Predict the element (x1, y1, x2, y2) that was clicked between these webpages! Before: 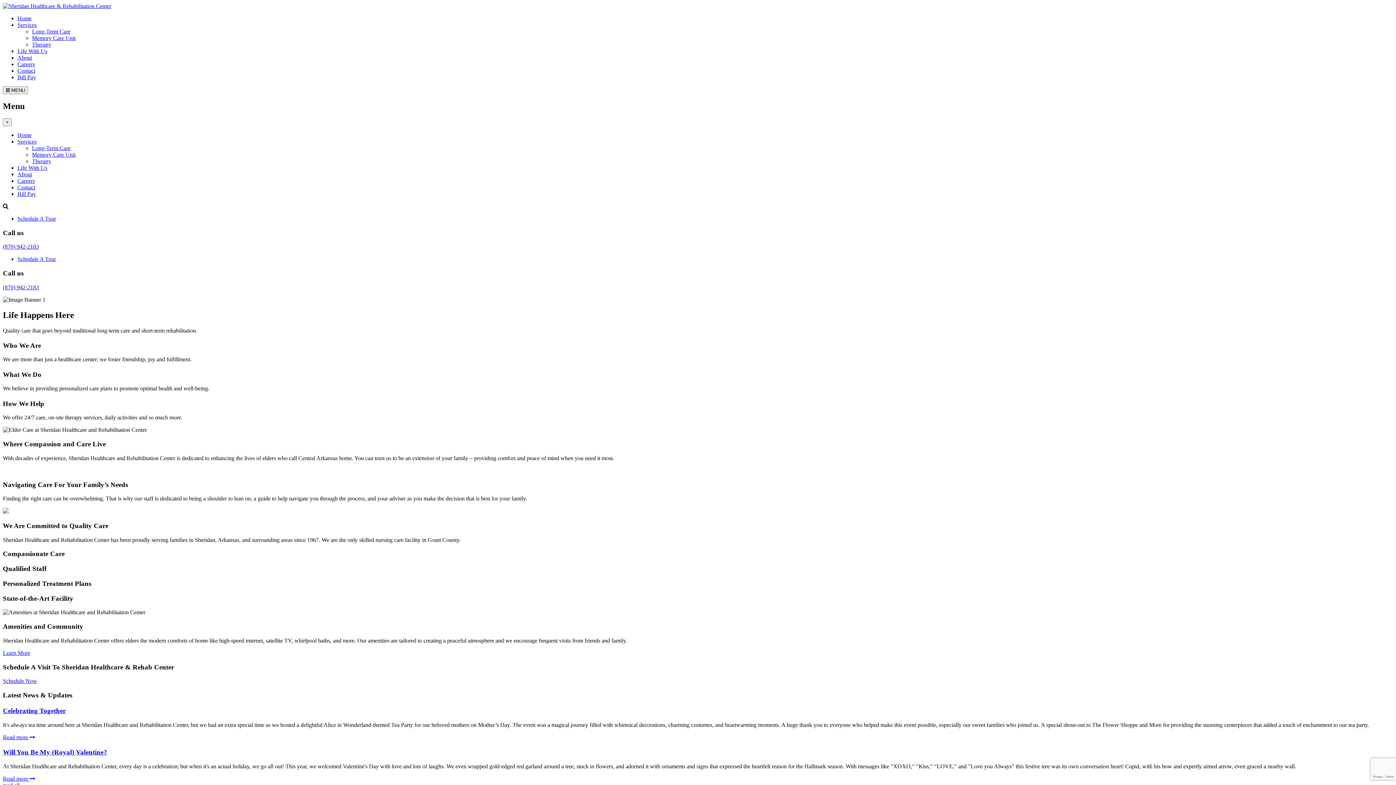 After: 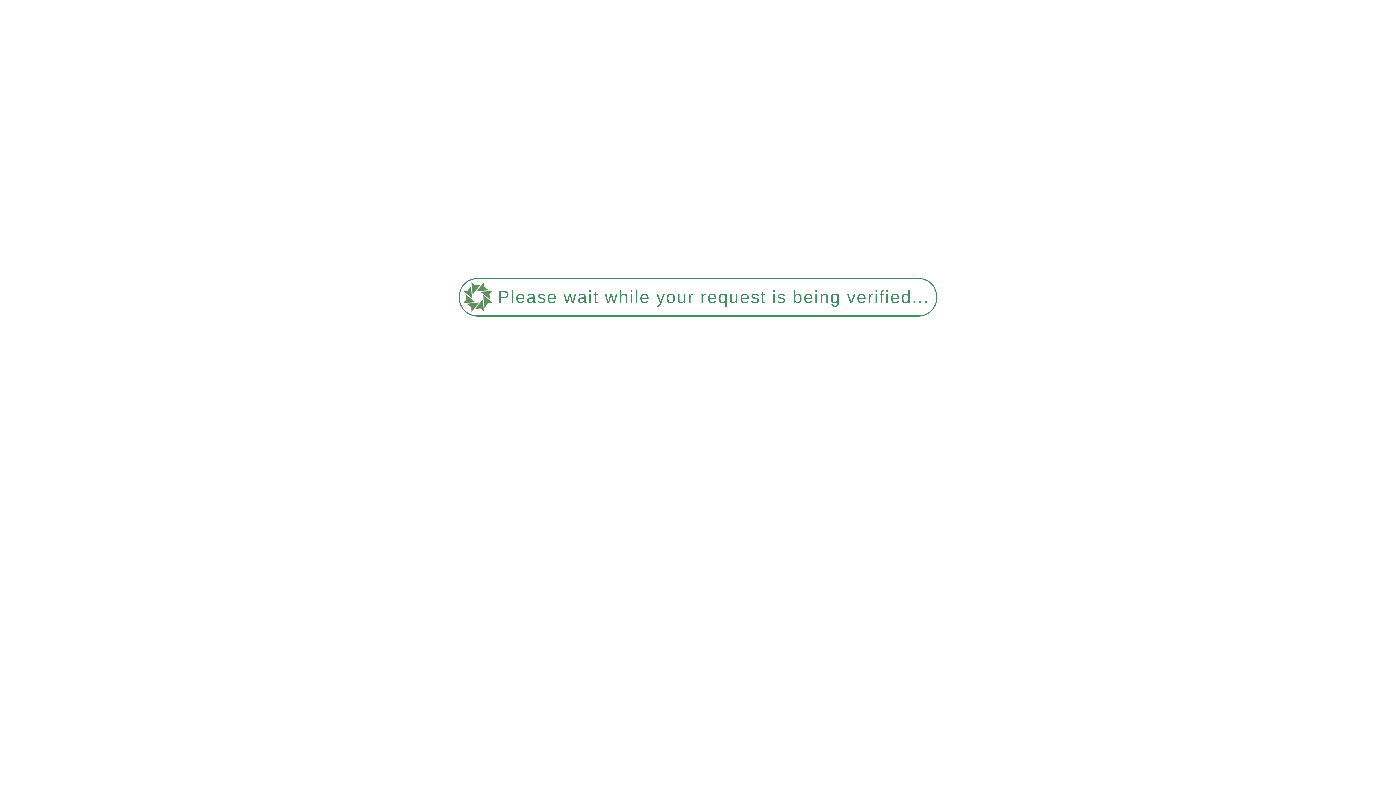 Action: bbox: (2, 707, 65, 714) label: Celebrating Together